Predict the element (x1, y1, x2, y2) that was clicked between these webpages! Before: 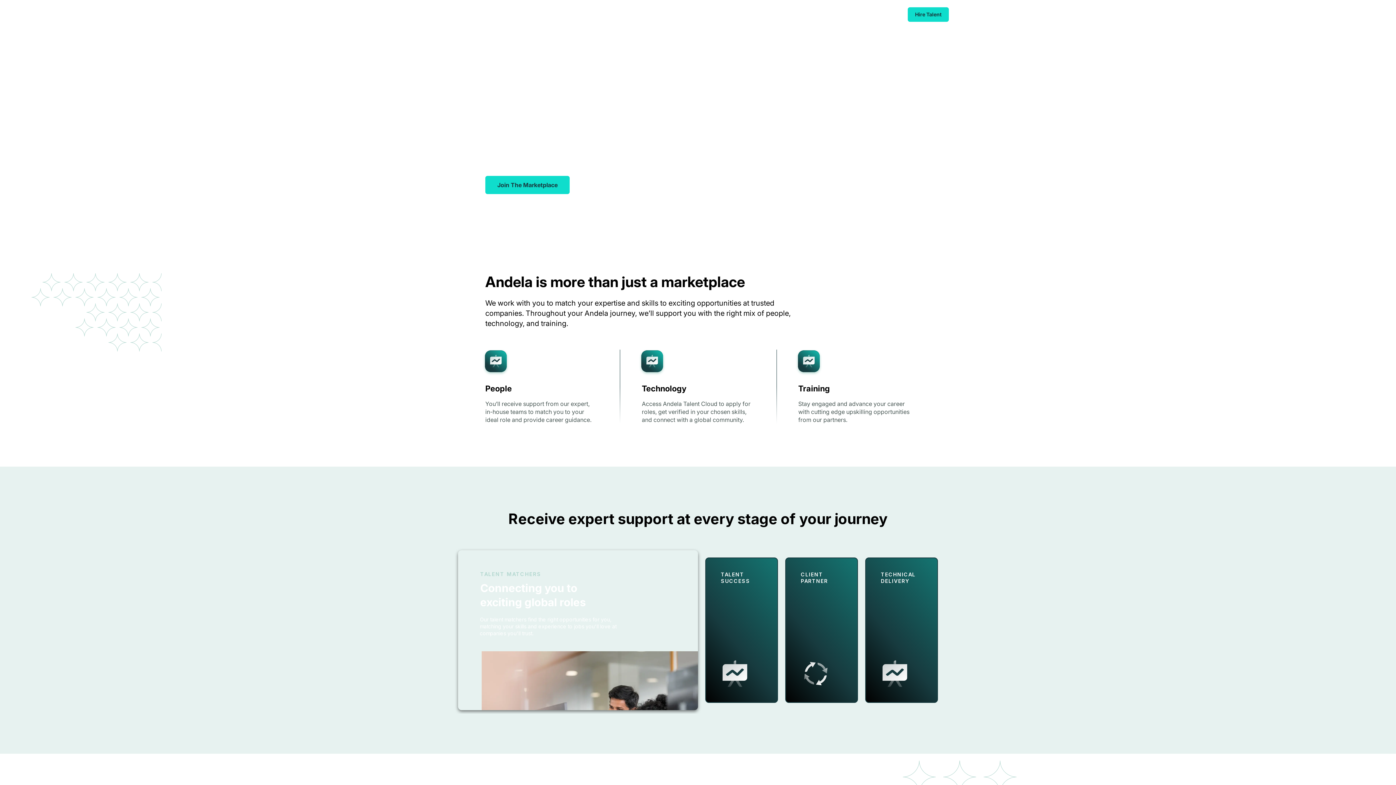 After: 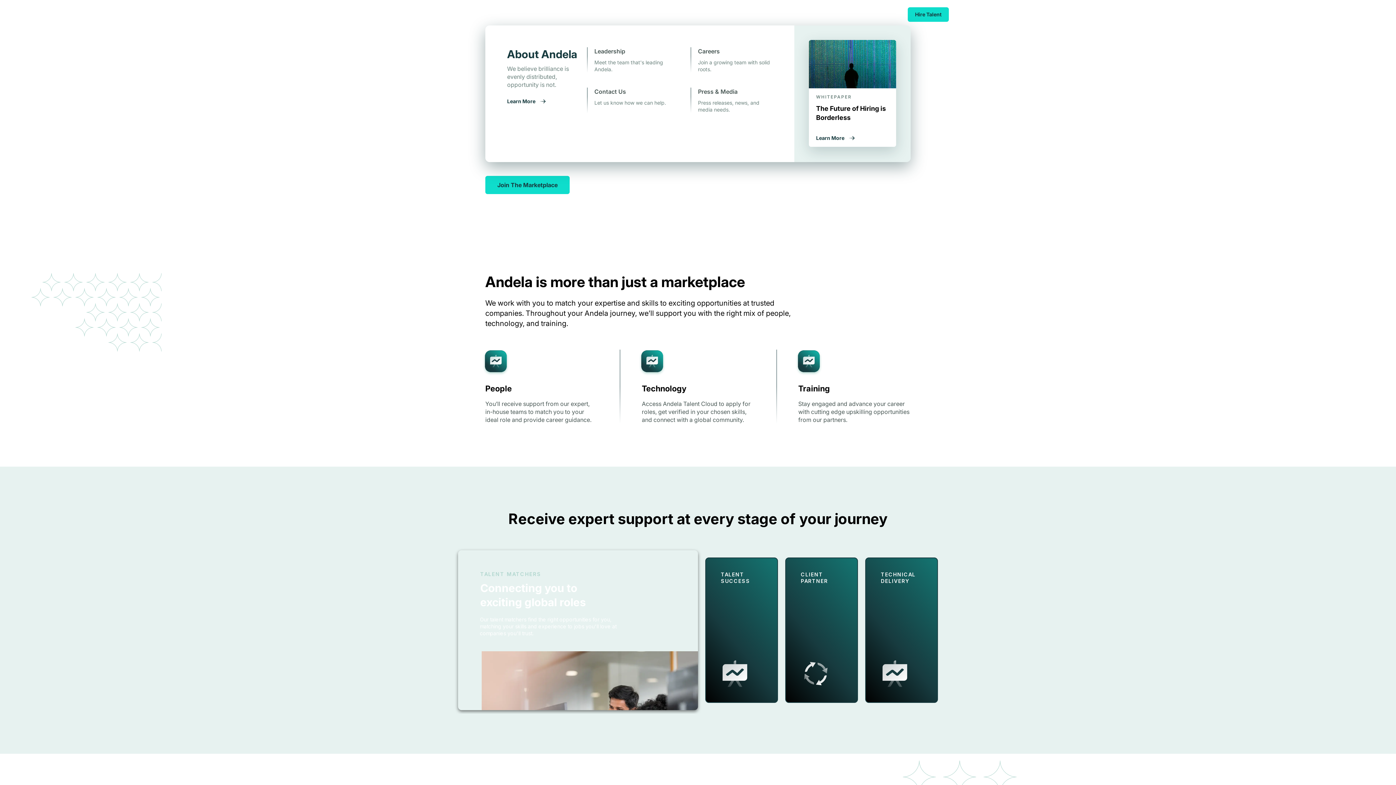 Action: bbox: (732, 9, 758, 20) label: About